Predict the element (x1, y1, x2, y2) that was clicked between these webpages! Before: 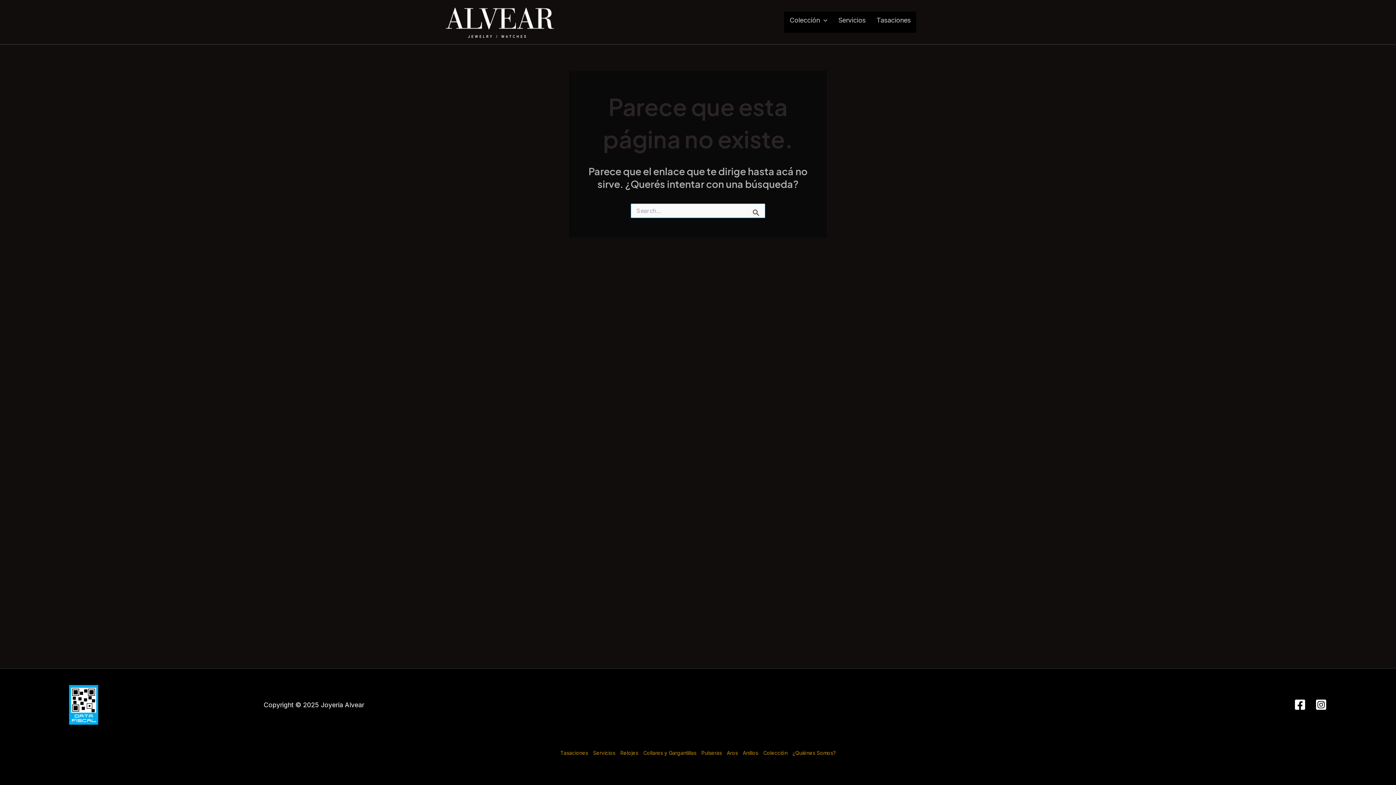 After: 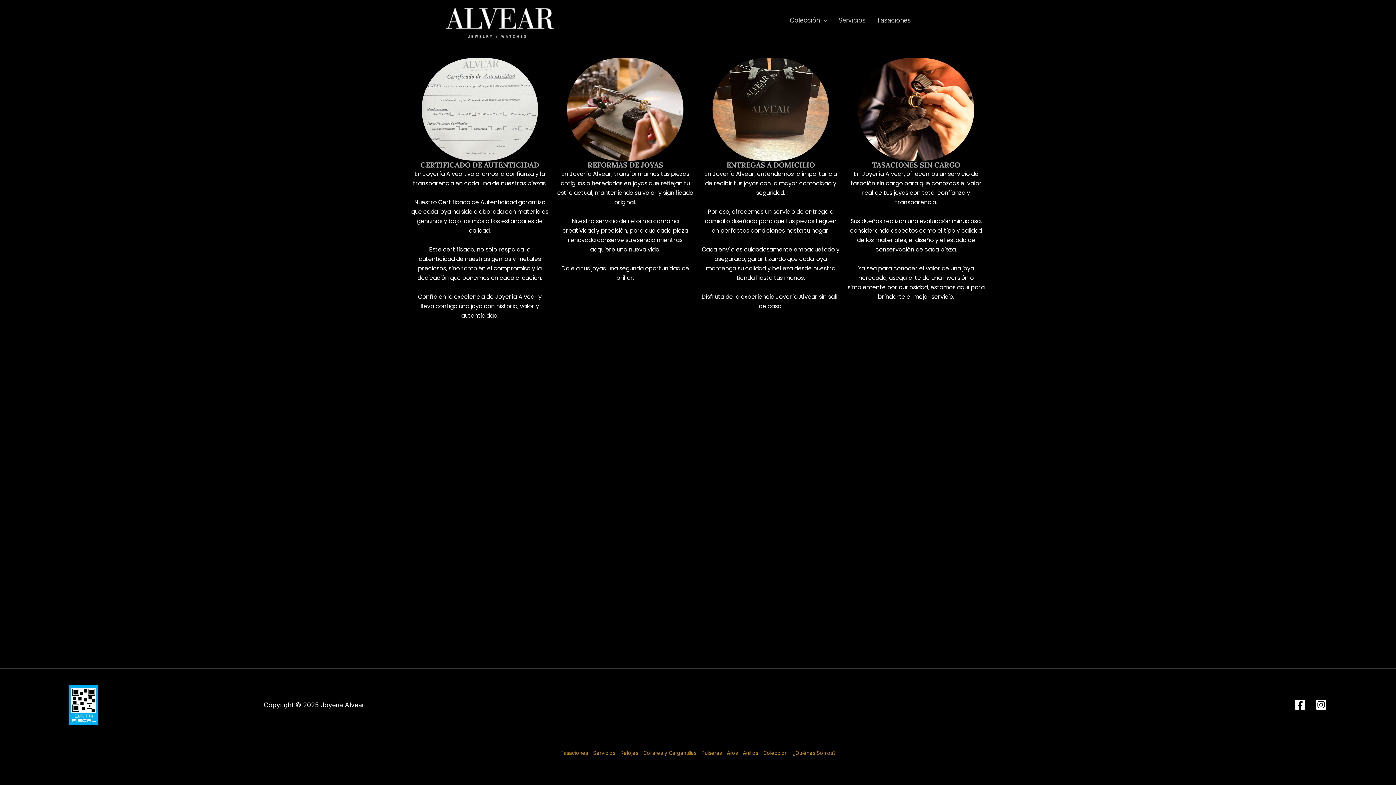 Action: label: Servicios bbox: (833, 11, 871, 32)